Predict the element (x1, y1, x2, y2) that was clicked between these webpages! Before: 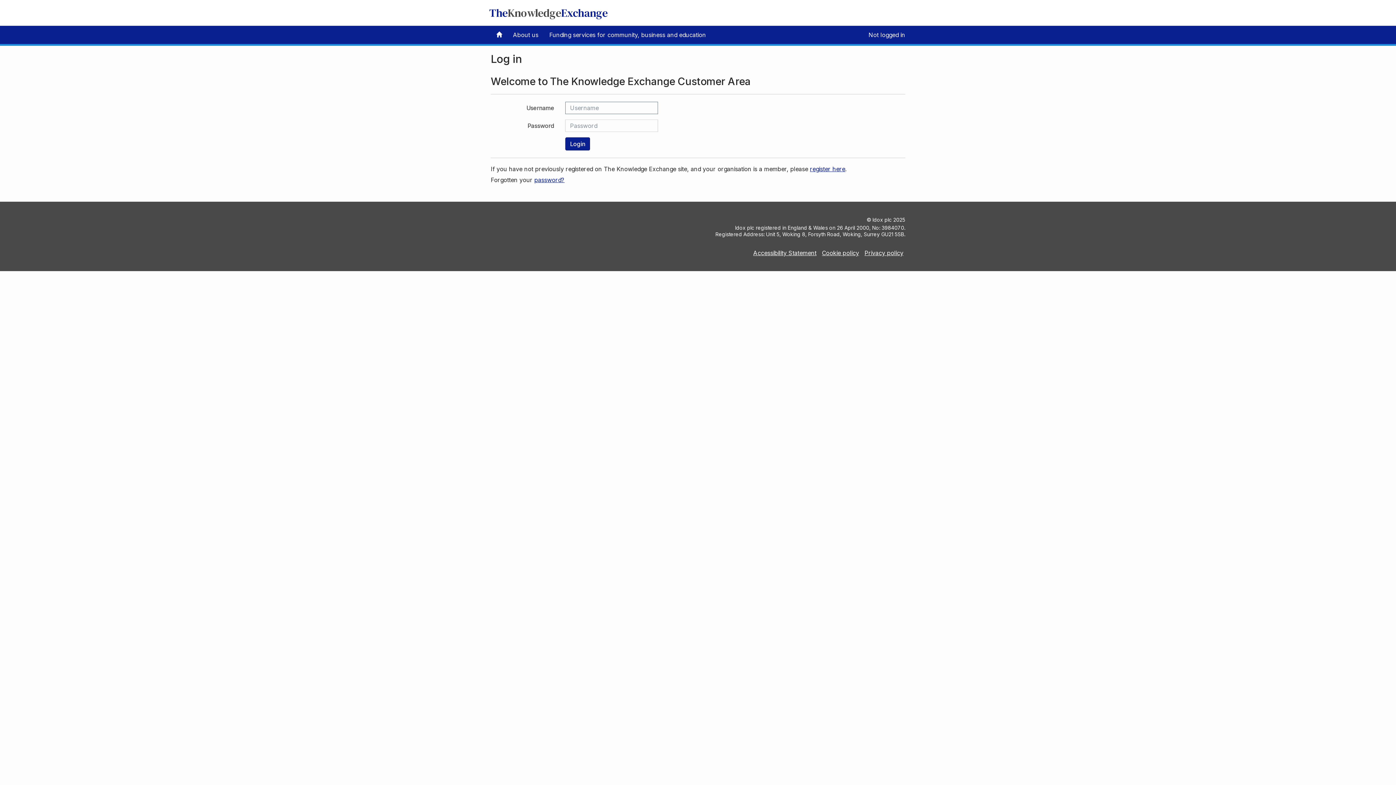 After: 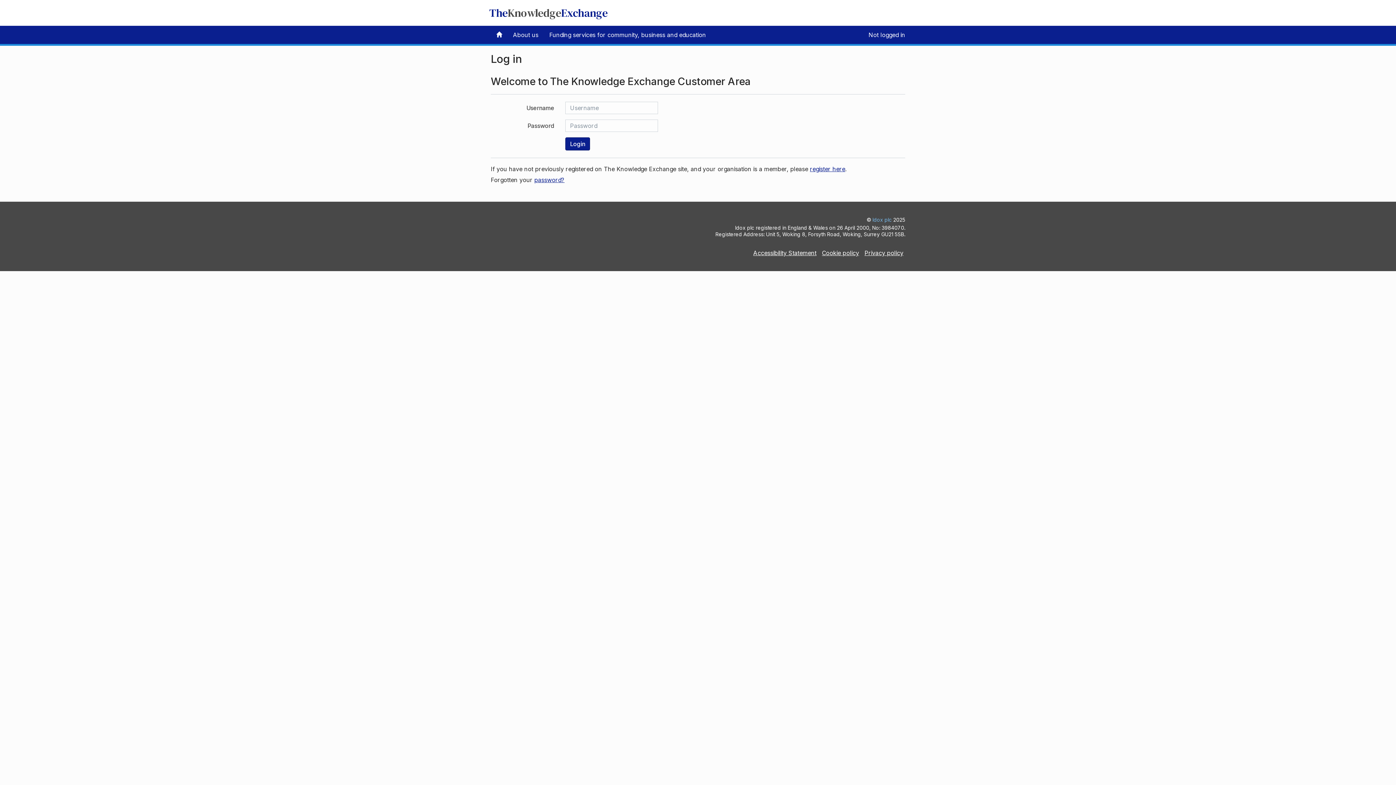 Action: label: Idox plc bbox: (872, 216, 892, 222)